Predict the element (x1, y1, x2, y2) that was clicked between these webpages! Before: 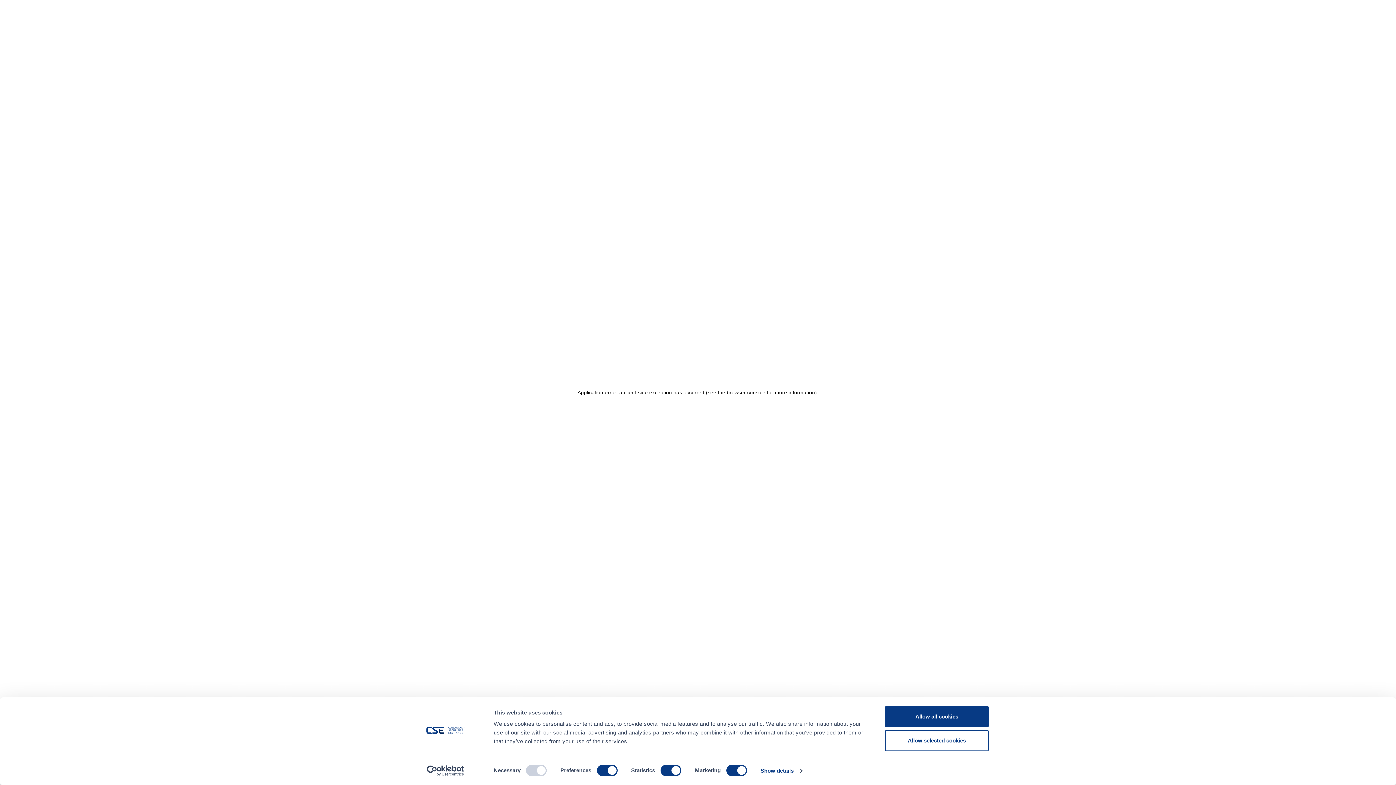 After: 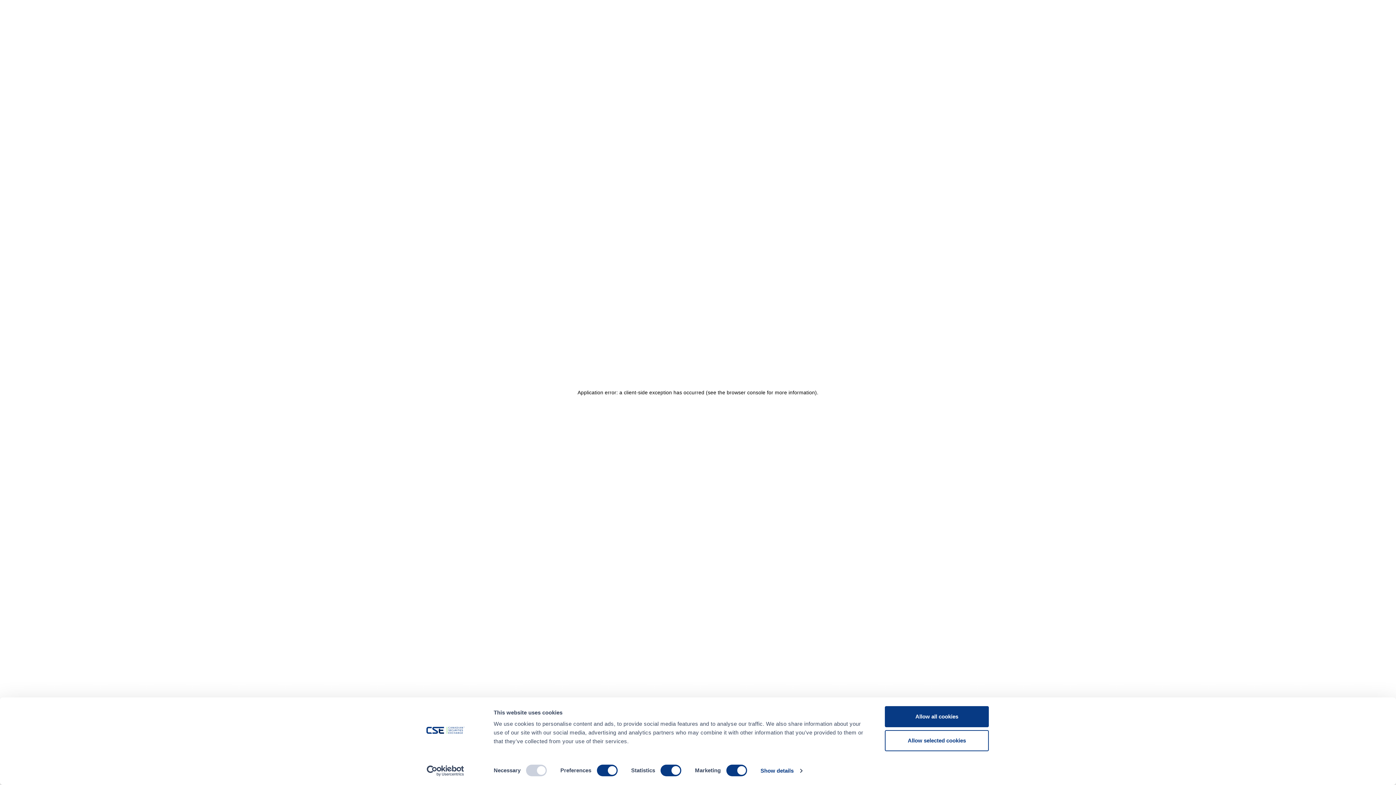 Action: label: Usercentrics Cookiebot - opens in a new window bbox: (413, 765, 477, 776)